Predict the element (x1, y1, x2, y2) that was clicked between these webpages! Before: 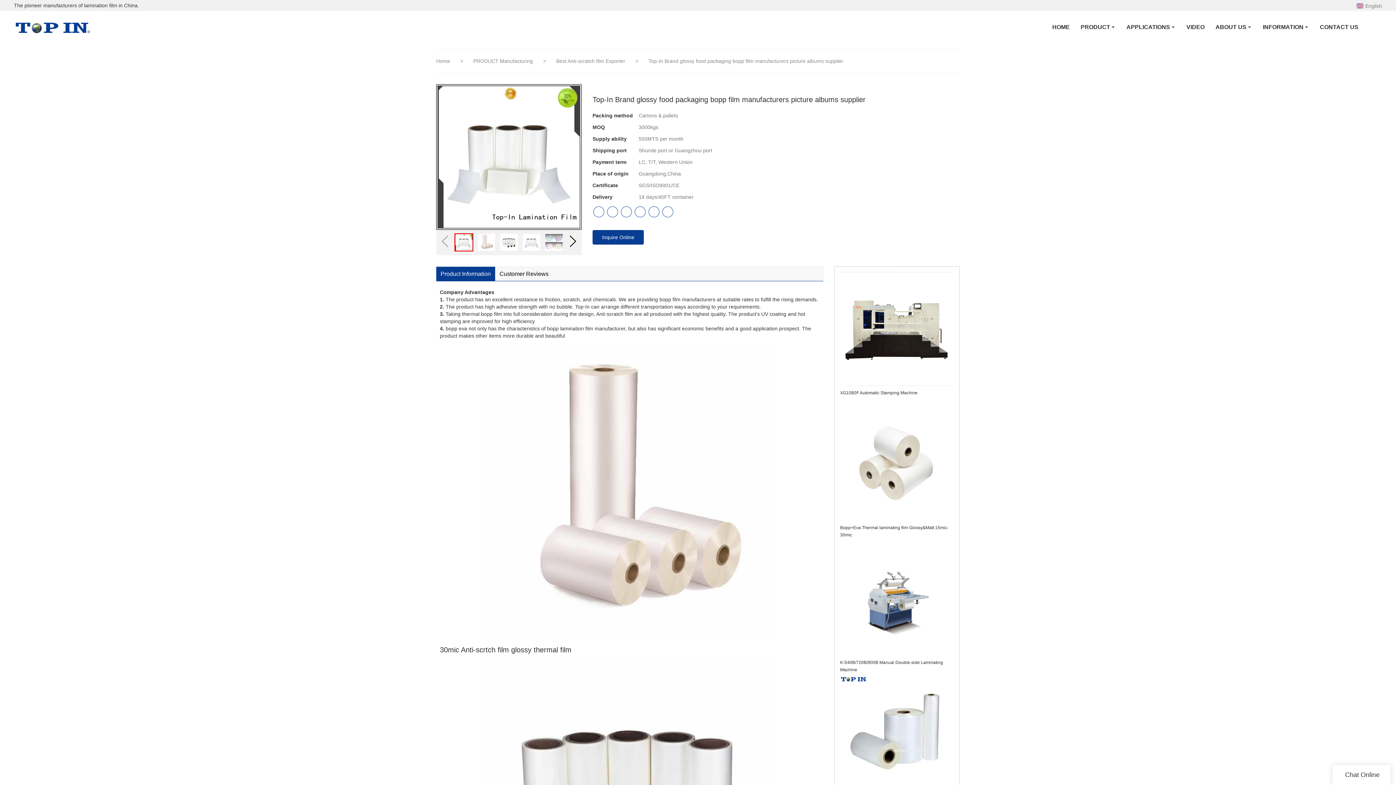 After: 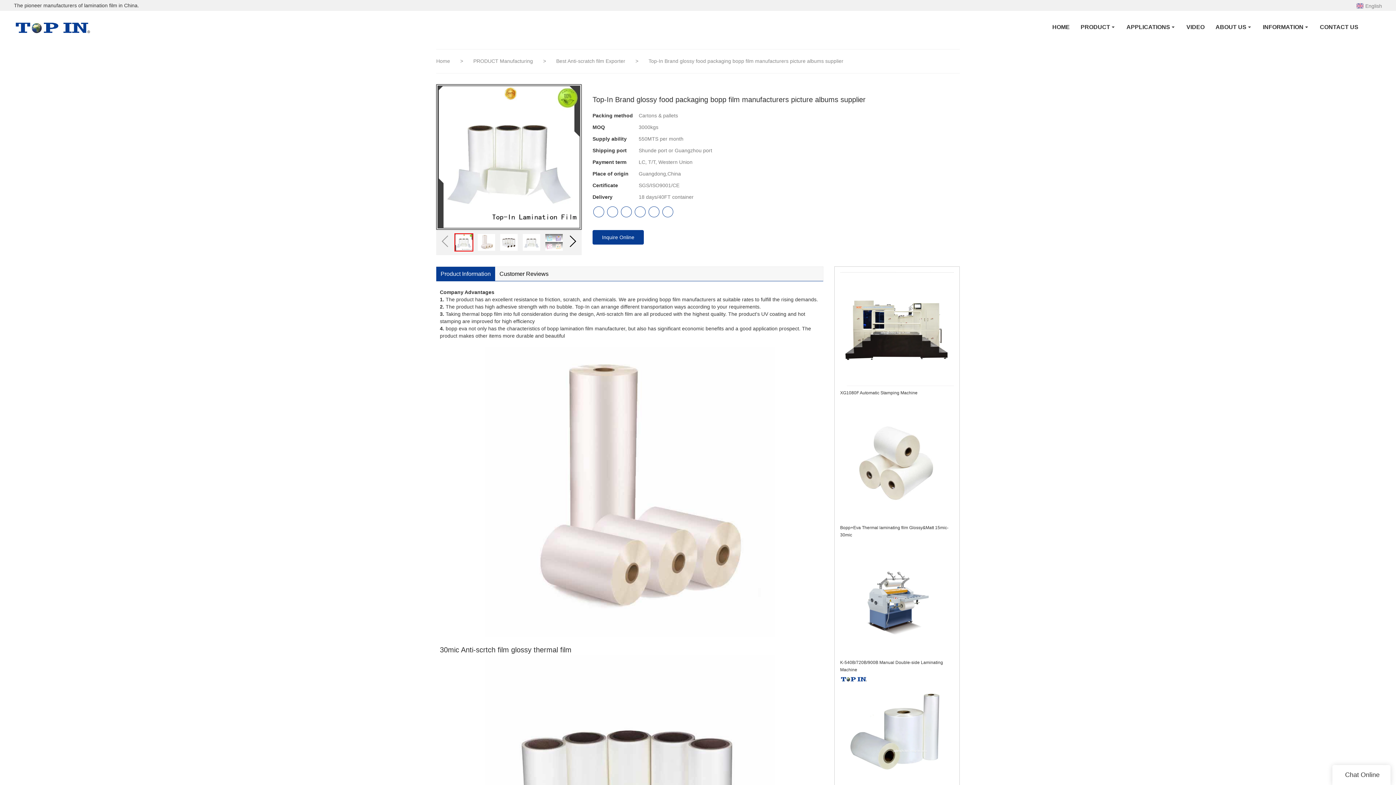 Action: bbox: (648, 206, 659, 217)